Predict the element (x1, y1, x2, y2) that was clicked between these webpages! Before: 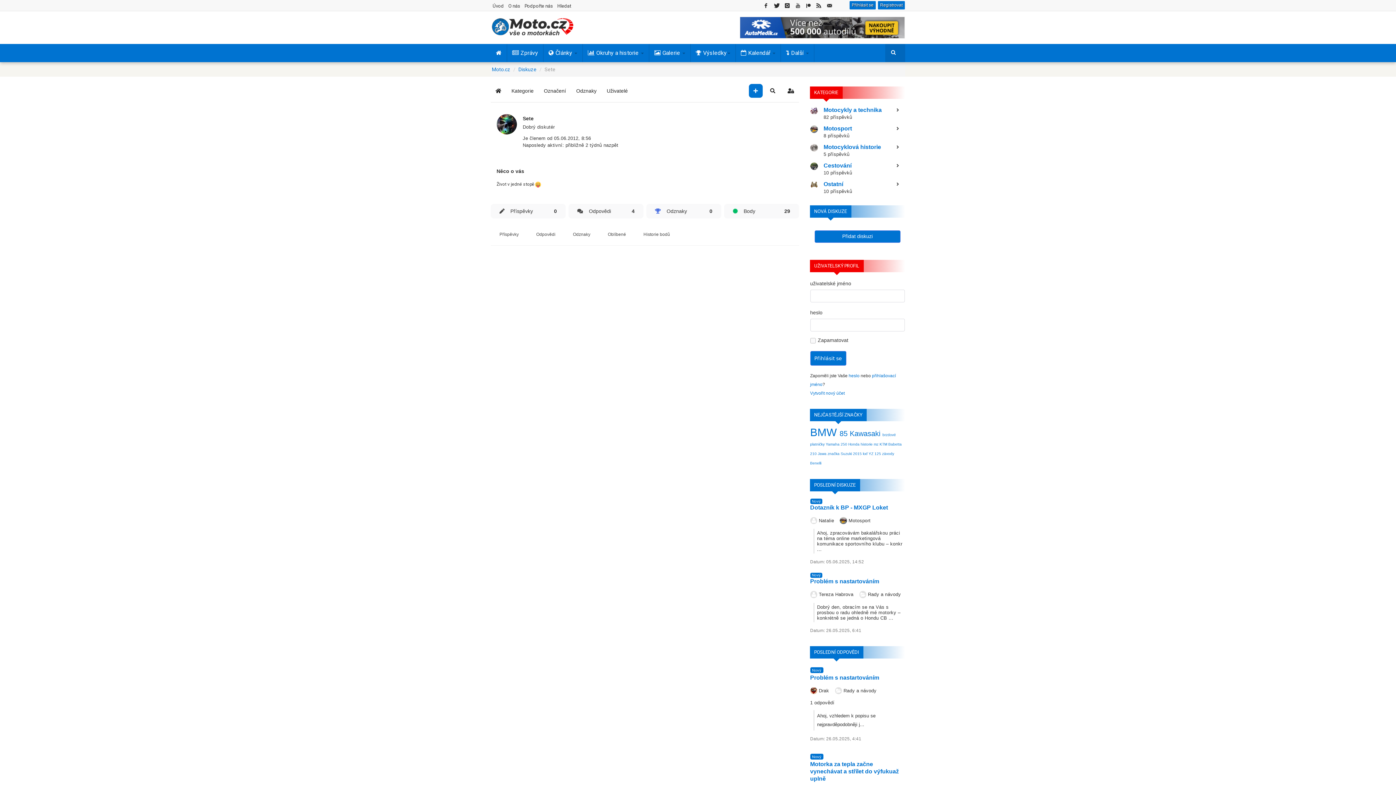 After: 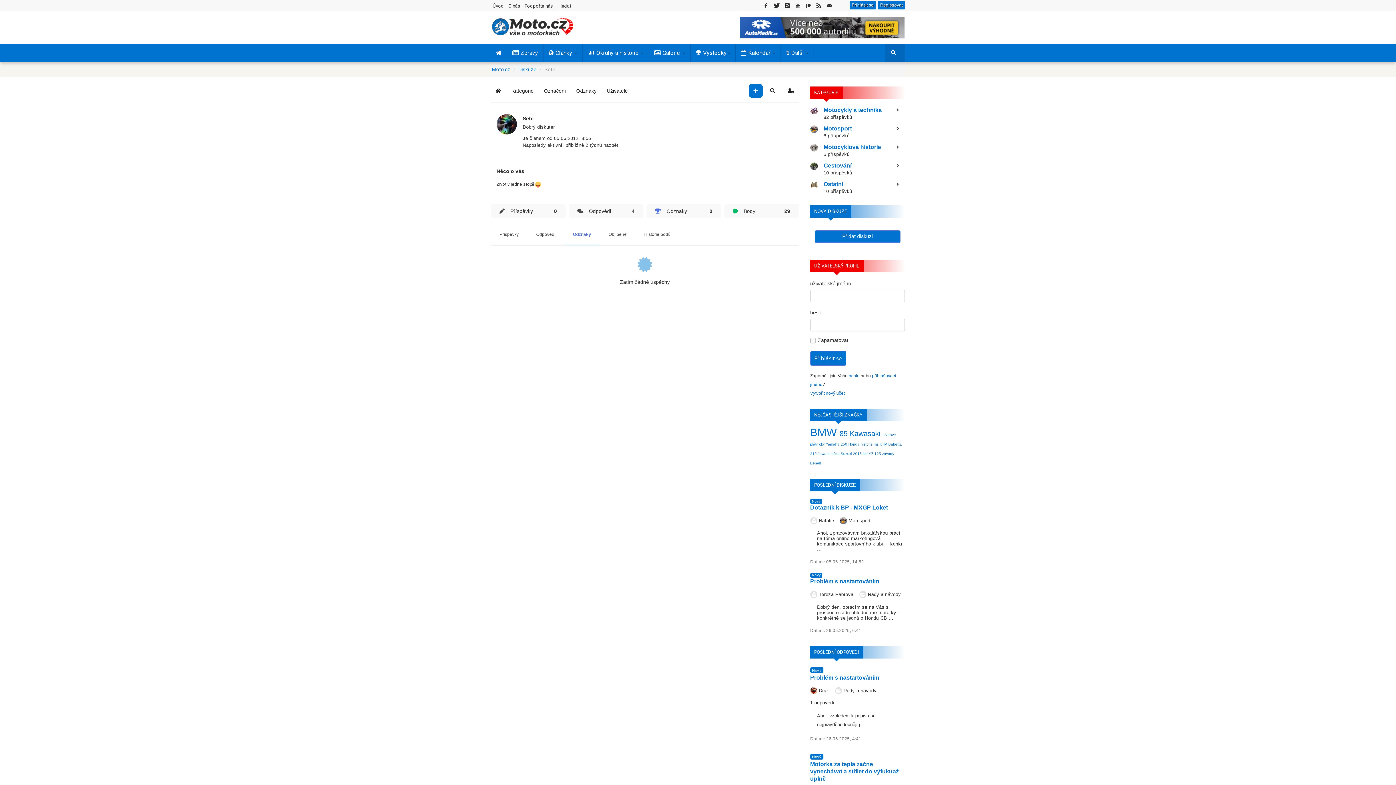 Action: bbox: (564, 224, 599, 245) label: Odznaky